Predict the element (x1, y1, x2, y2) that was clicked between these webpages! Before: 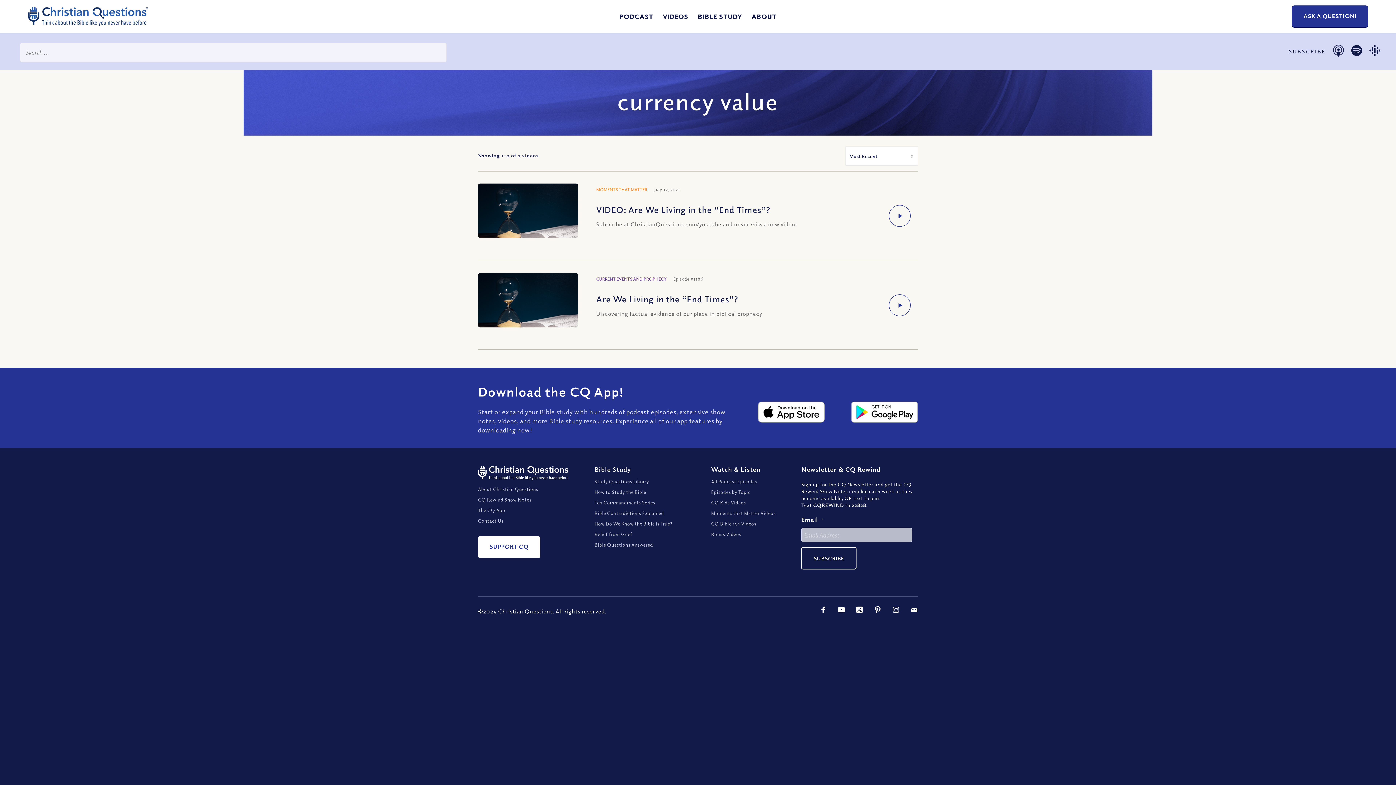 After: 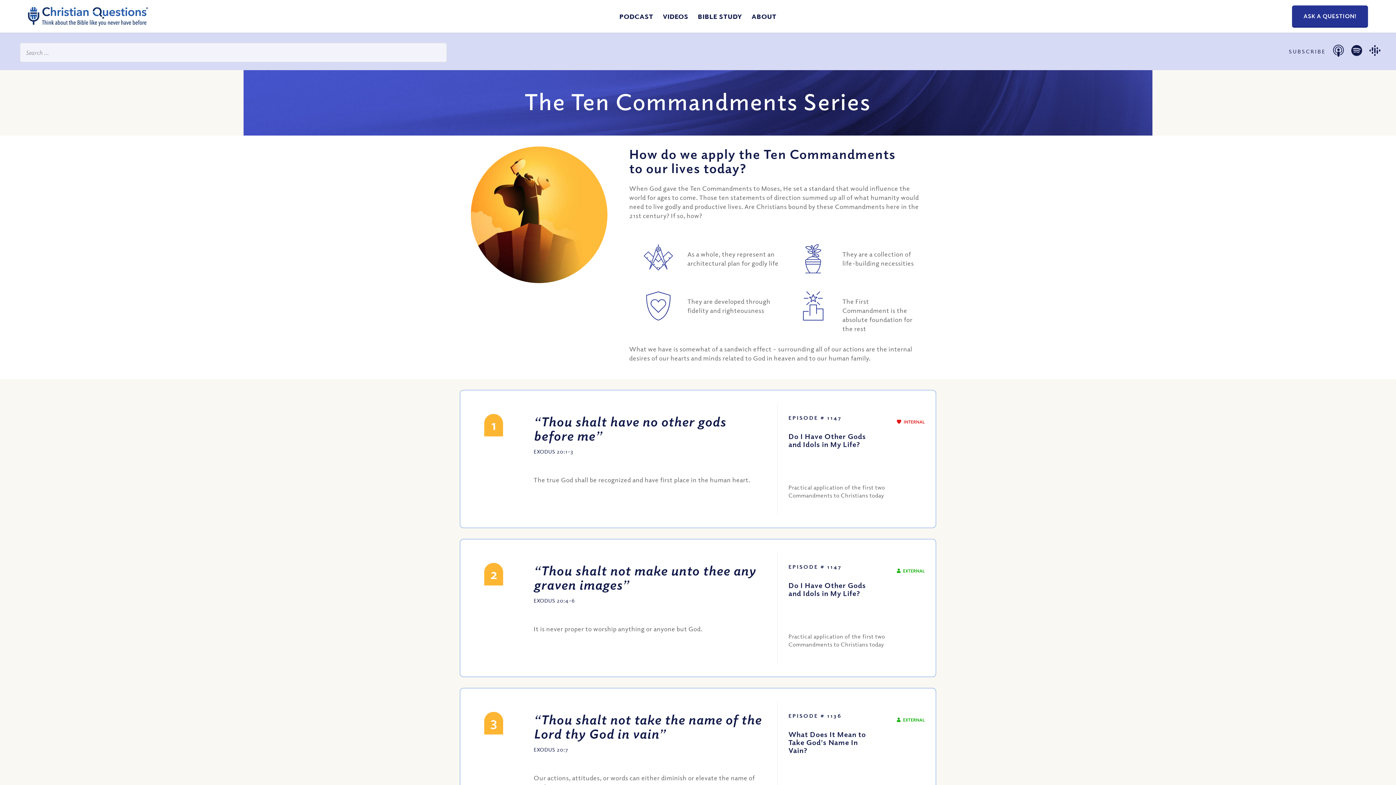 Action: label: Ten Commandments Series bbox: (594, 497, 684, 508)